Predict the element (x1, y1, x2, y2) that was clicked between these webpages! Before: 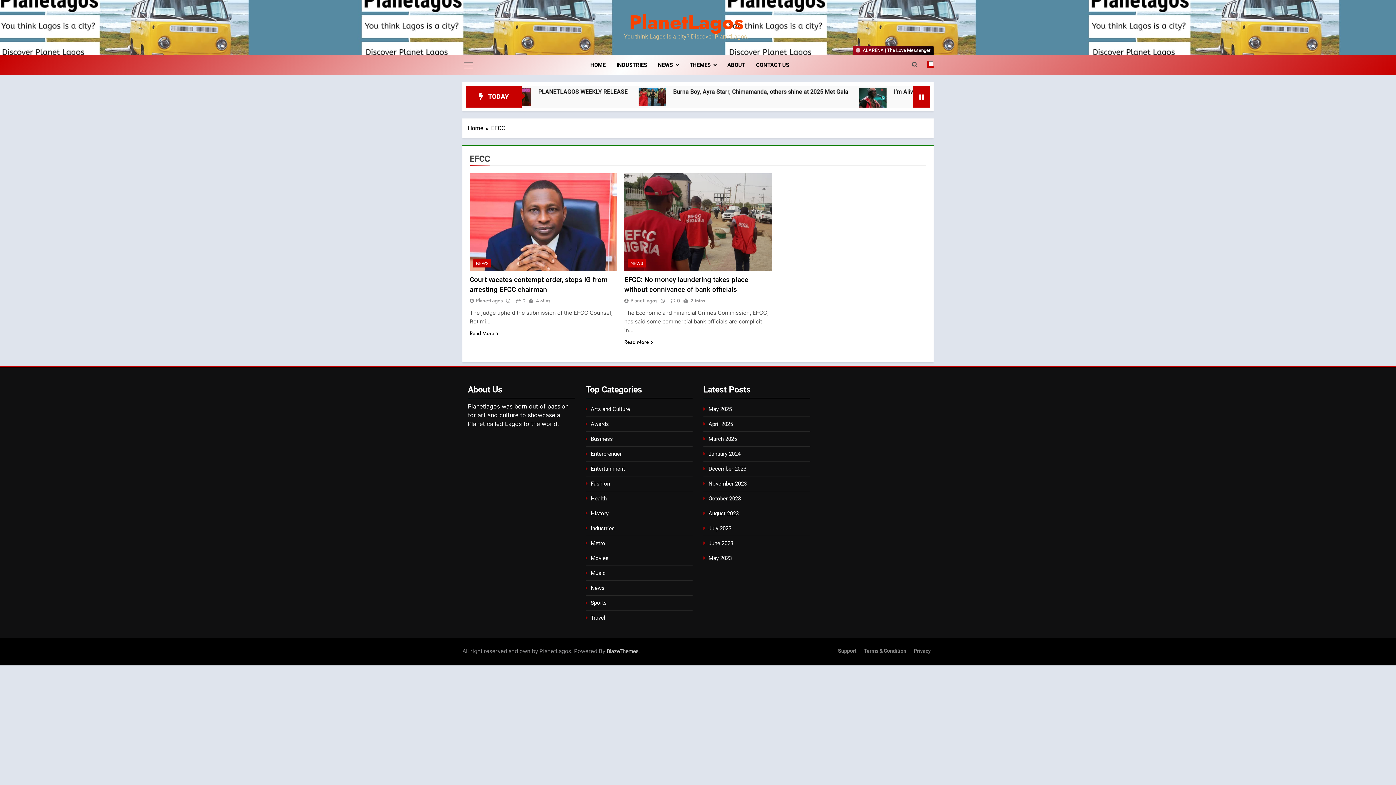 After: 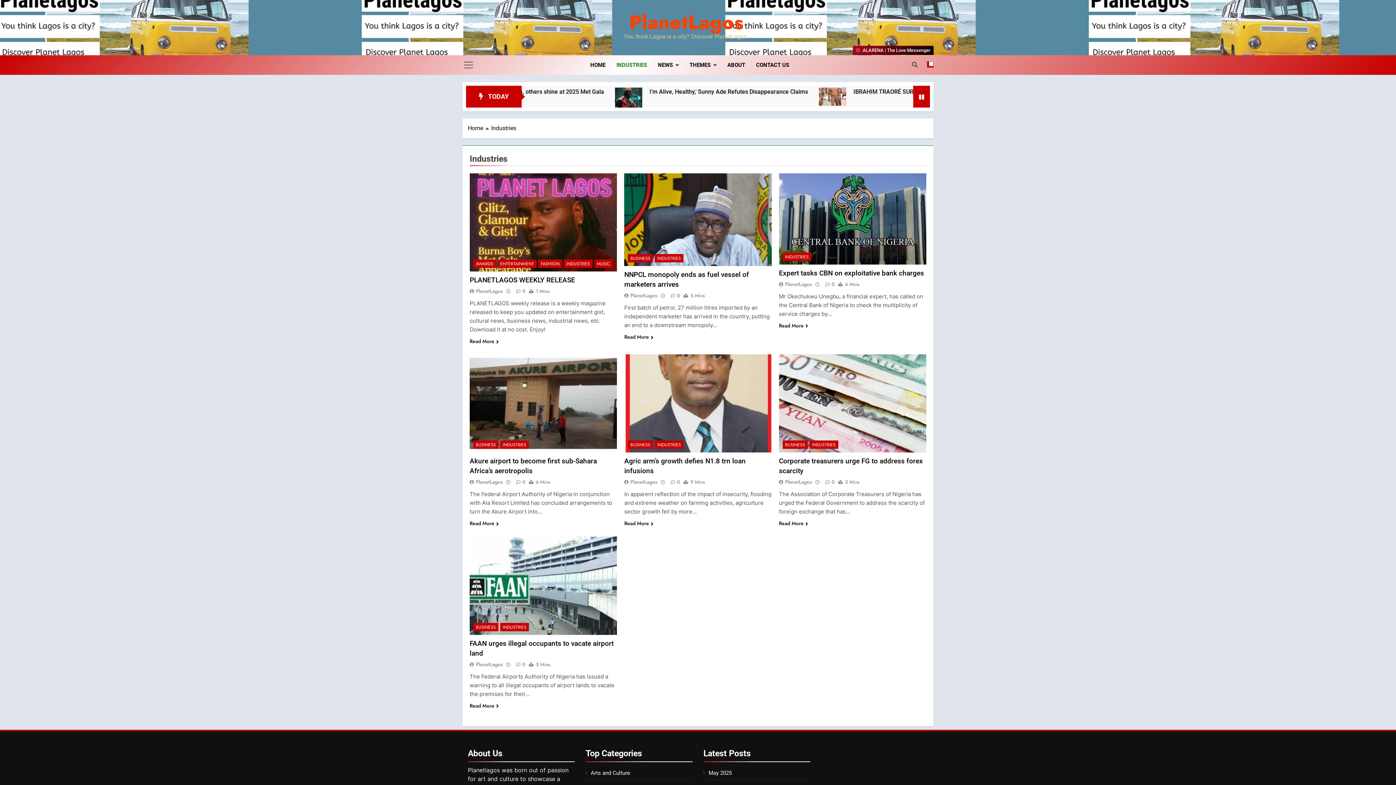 Action: label: Industries bbox: (590, 525, 614, 532)